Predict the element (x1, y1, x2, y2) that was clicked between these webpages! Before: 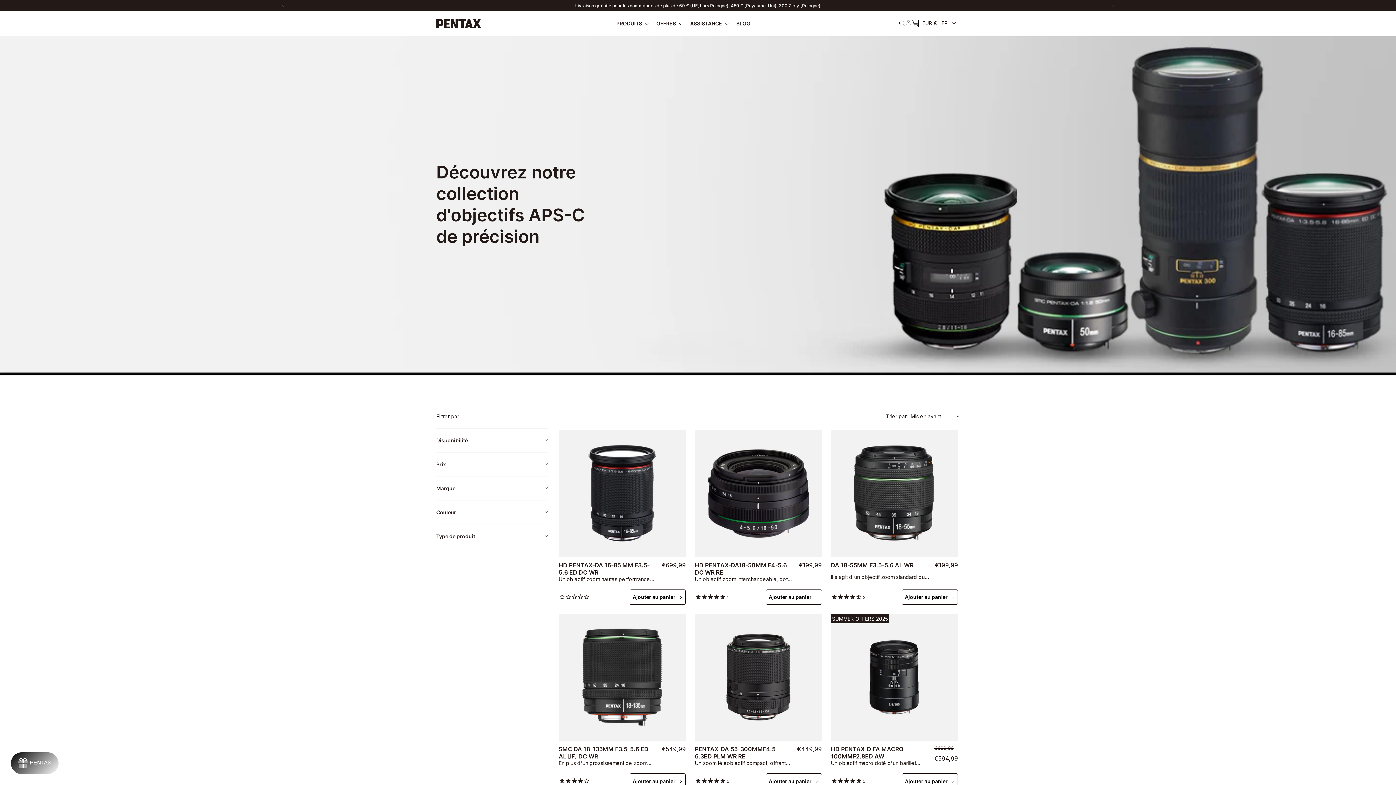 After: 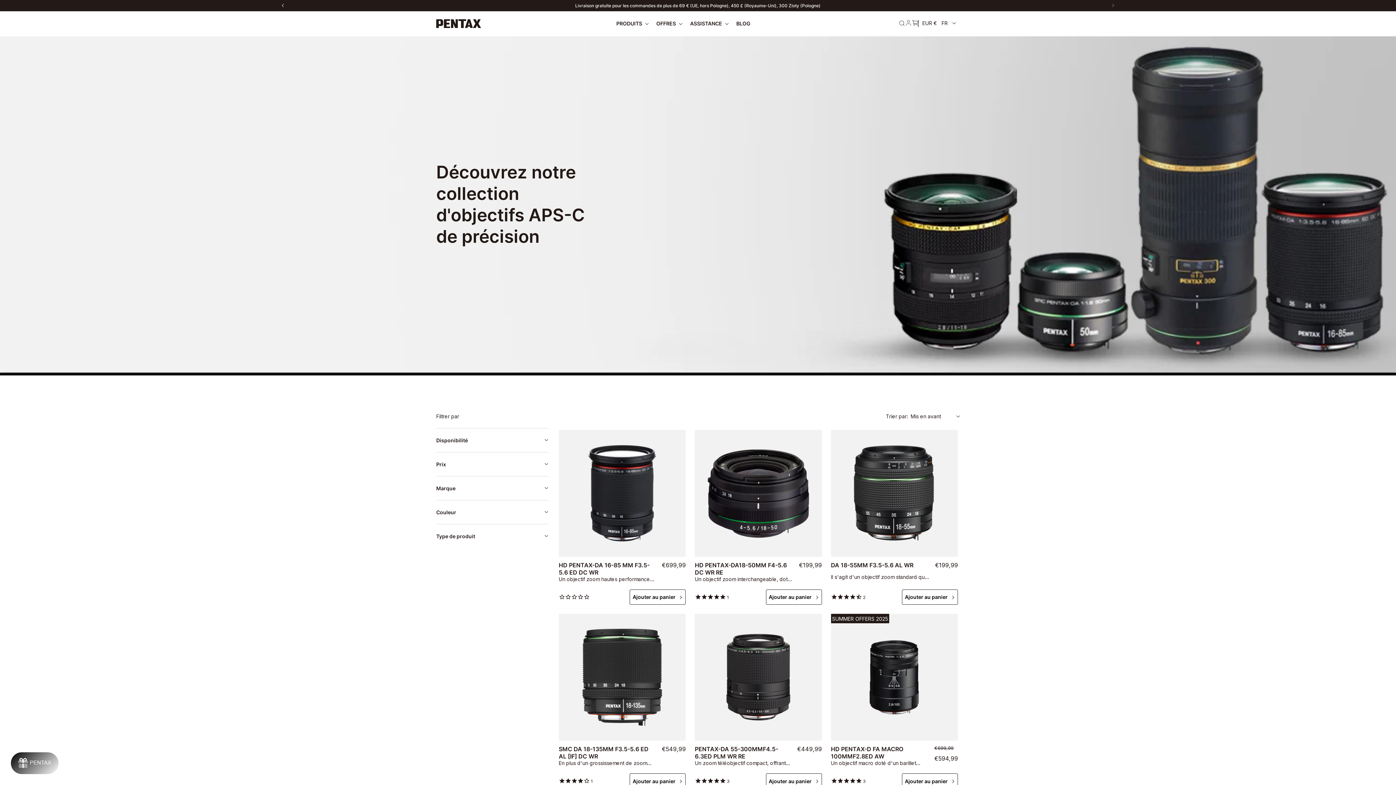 Action: bbox: (1111, 4, 1115, 7)